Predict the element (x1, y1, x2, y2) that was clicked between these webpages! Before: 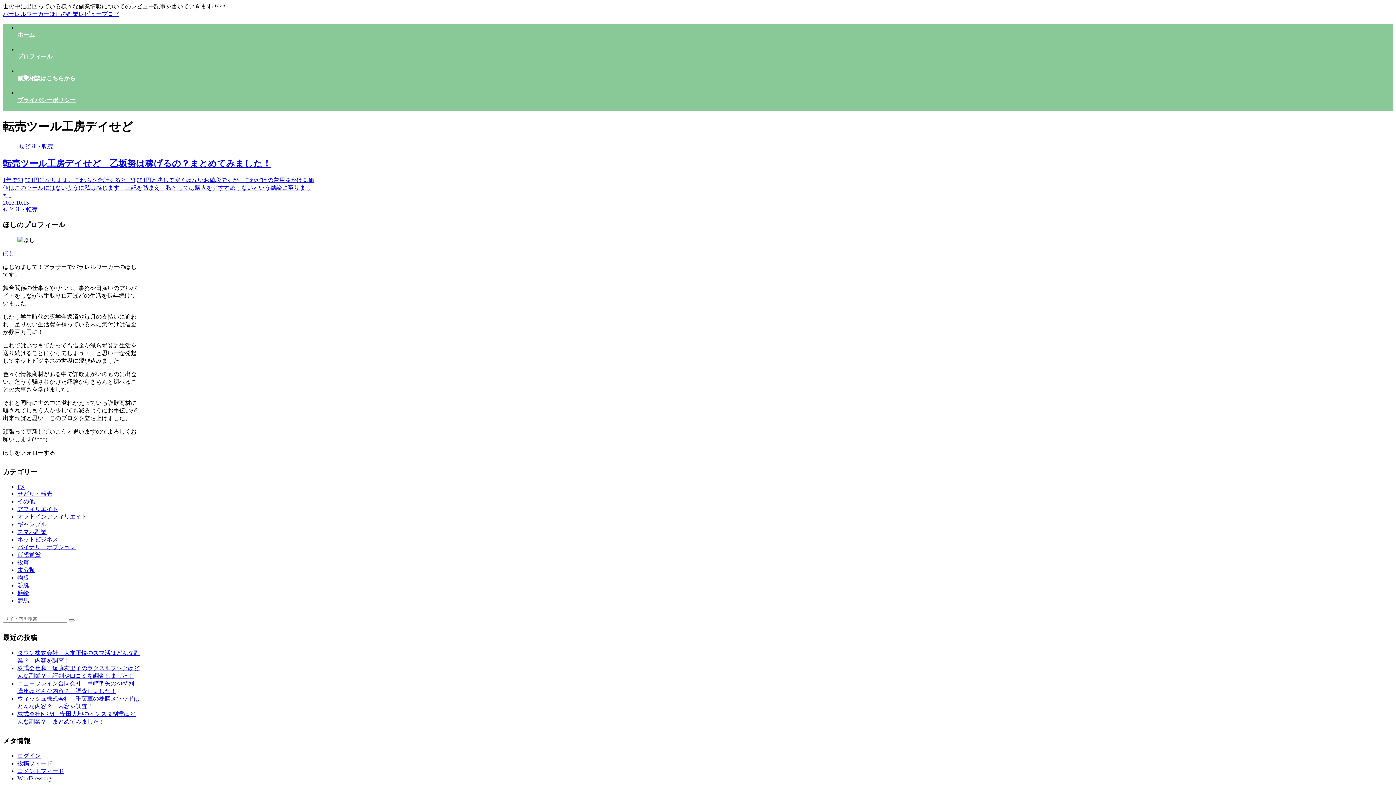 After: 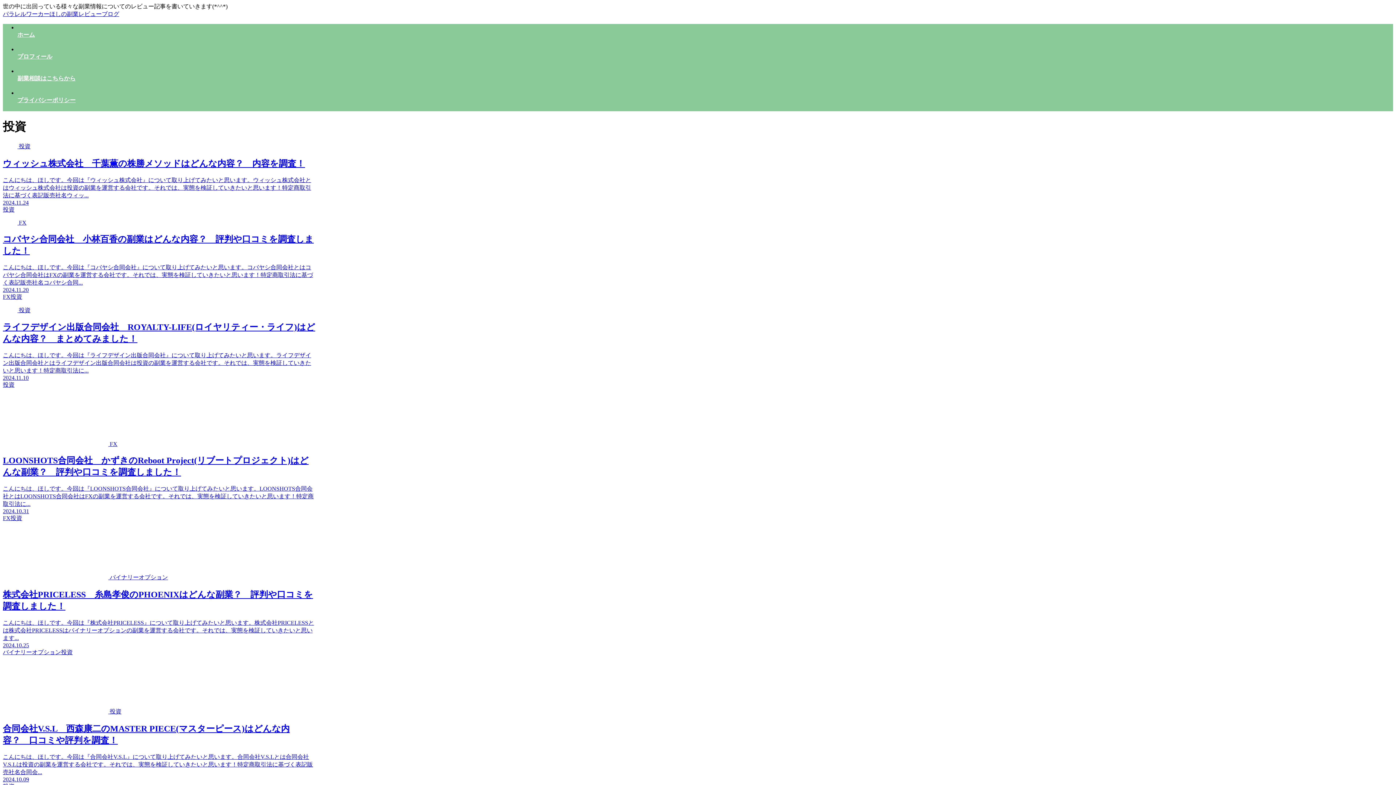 Action: bbox: (17, 559, 29, 565) label: 投資